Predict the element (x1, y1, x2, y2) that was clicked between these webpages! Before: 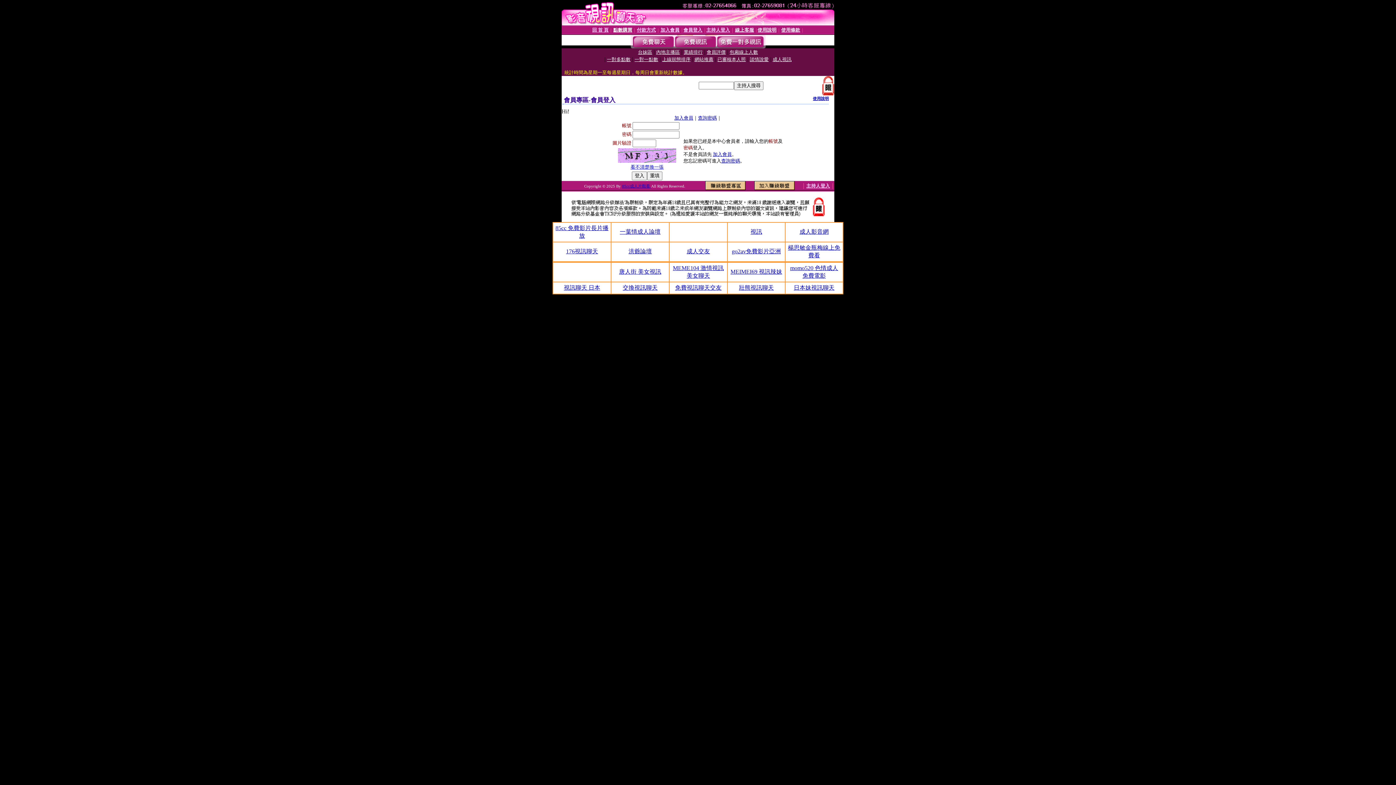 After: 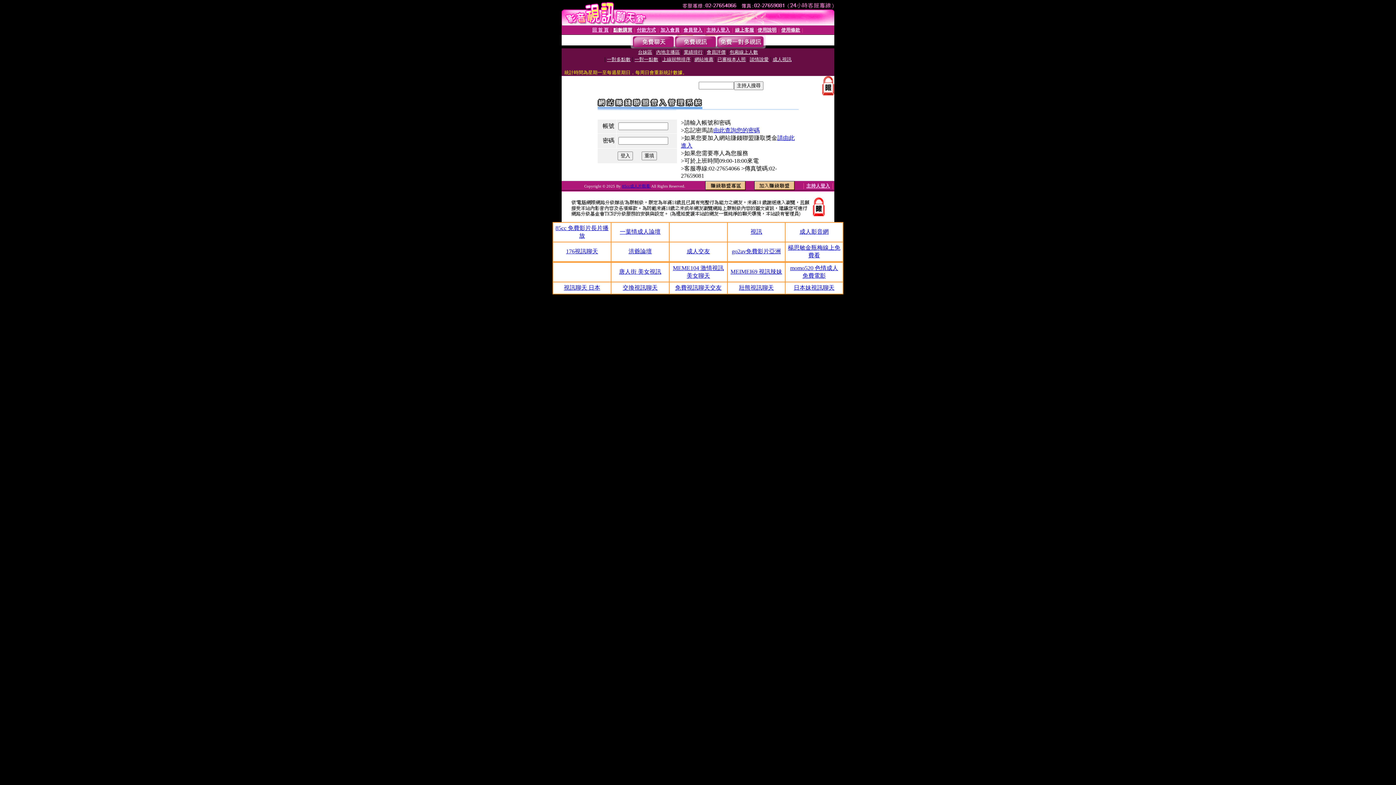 Action: bbox: (705, 185, 745, 191)